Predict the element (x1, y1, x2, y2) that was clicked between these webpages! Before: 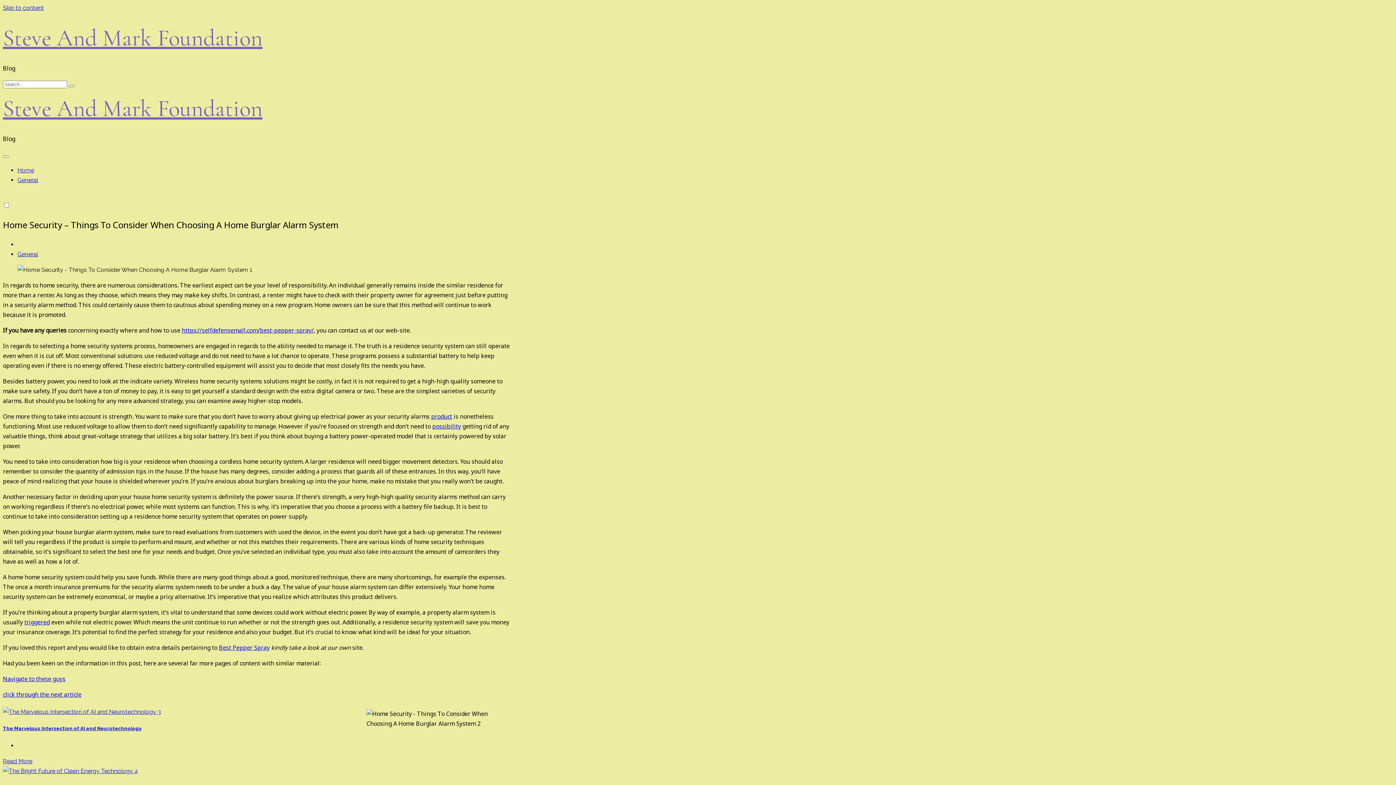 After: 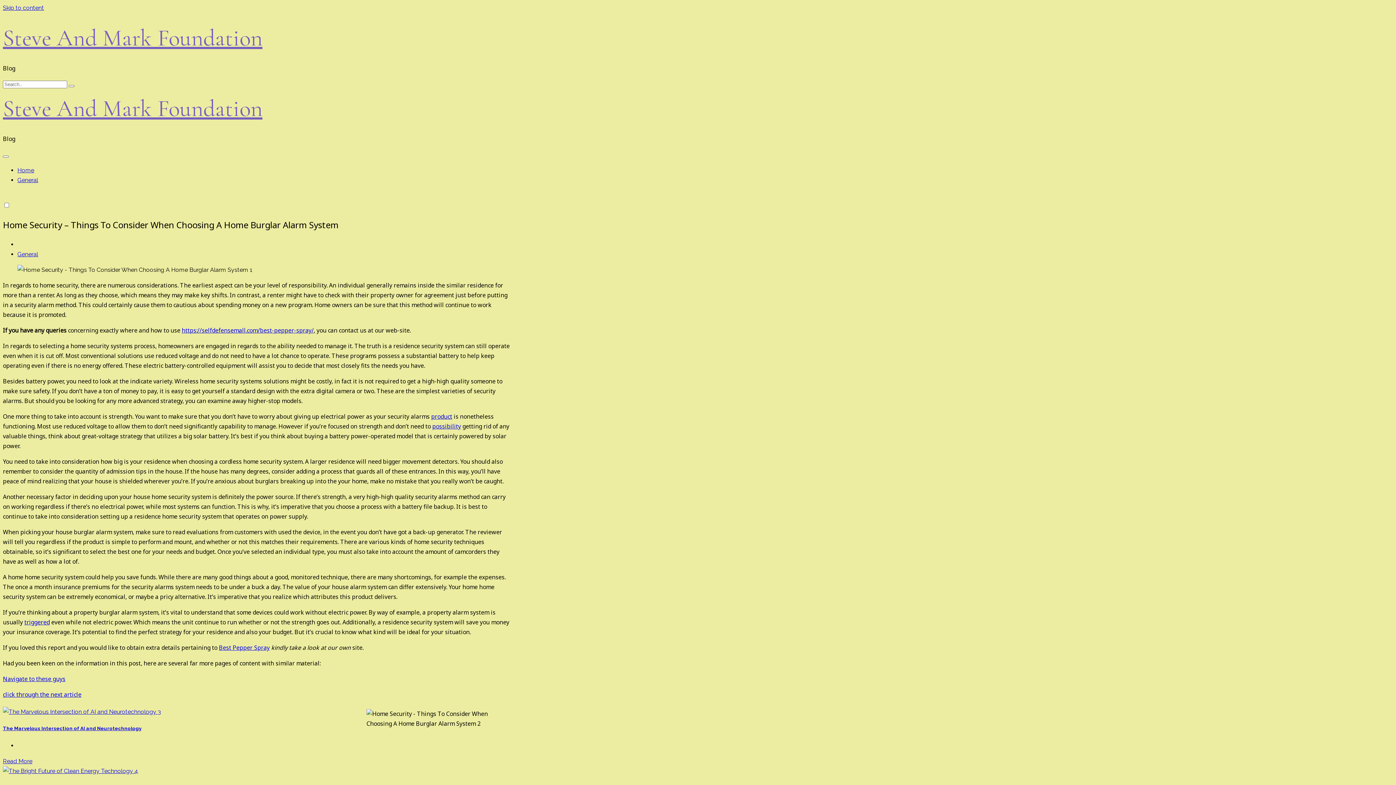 Action: bbox: (2, 675, 65, 683) label: Navigate to these guys